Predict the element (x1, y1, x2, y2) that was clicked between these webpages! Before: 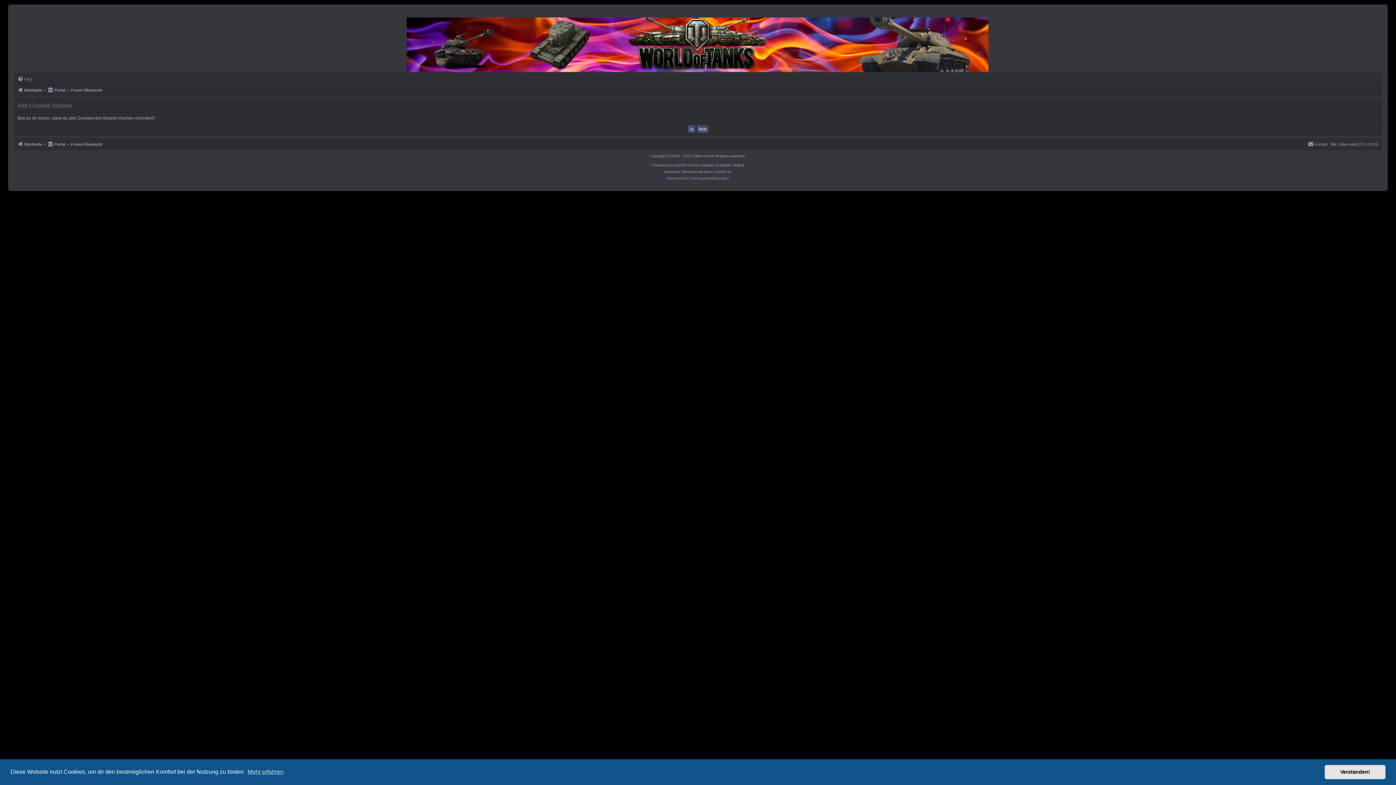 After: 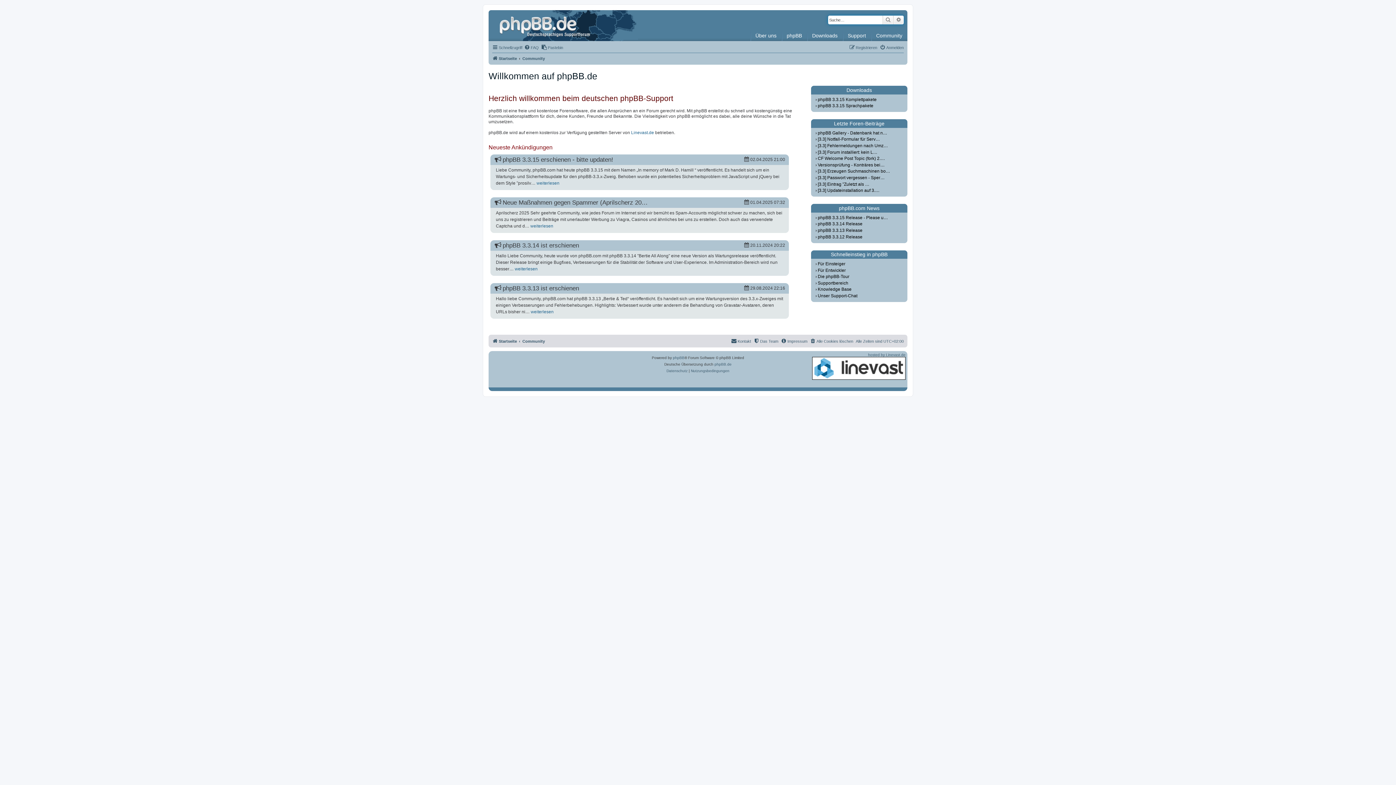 Action: bbox: (714, 168, 731, 175) label: phpBB.de